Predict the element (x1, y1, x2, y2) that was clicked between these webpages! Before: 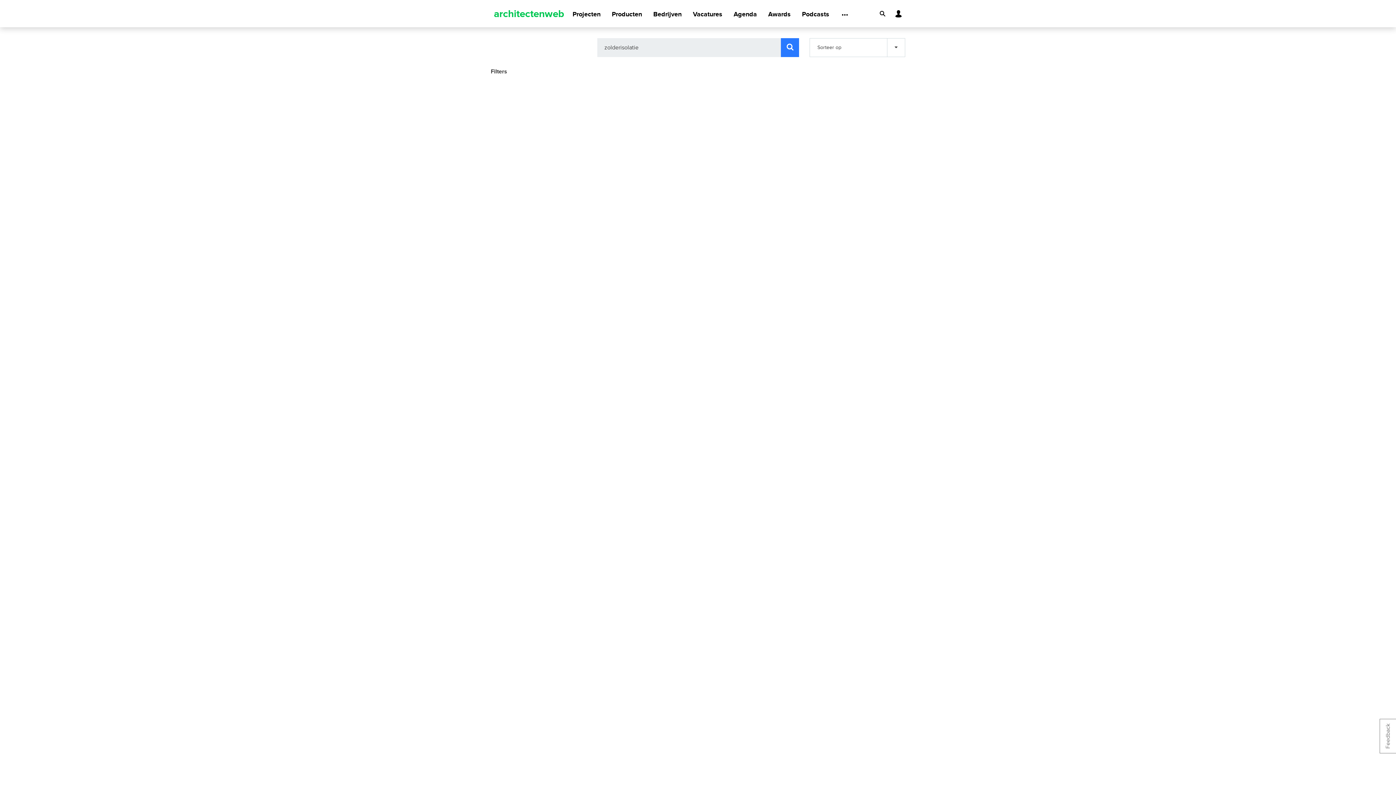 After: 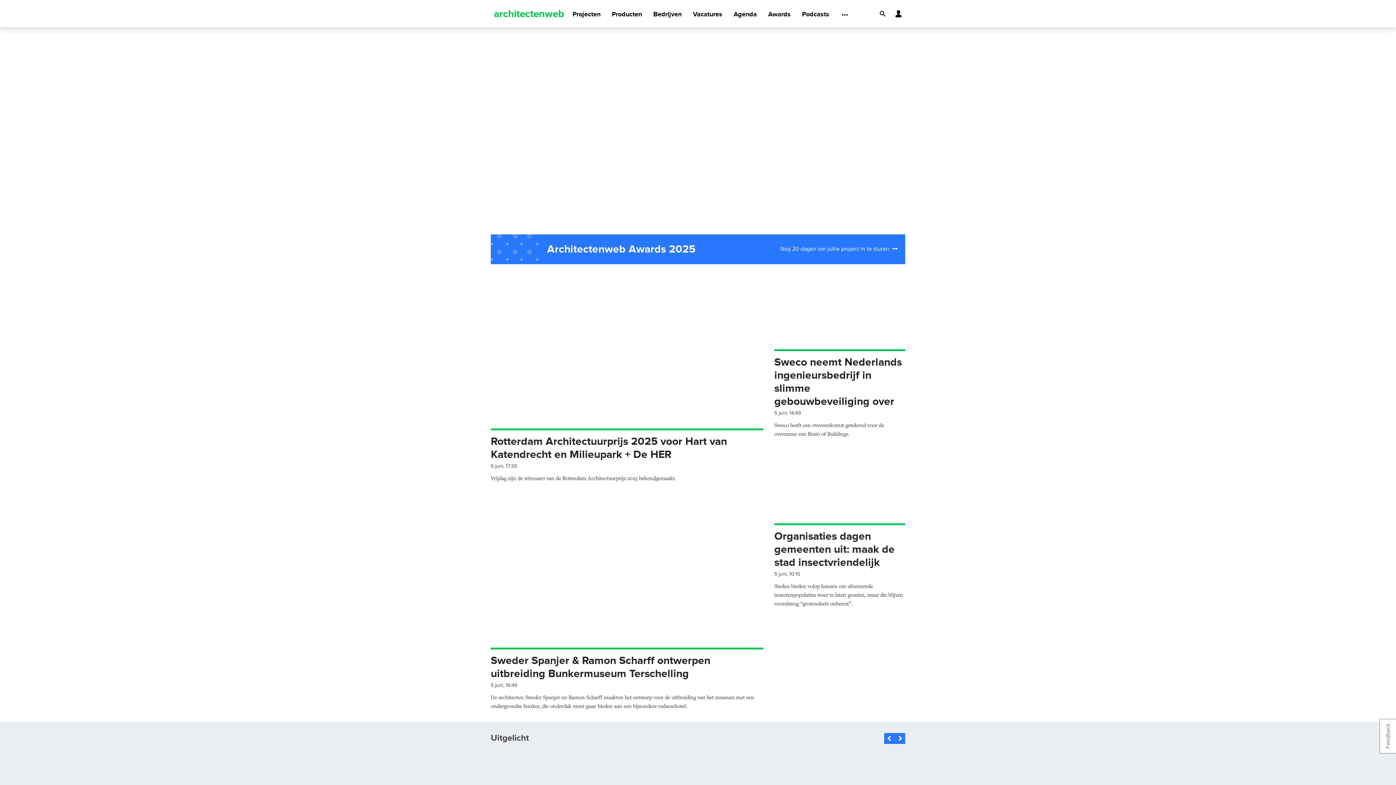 Action: bbox: (490, 12, 567, 18)